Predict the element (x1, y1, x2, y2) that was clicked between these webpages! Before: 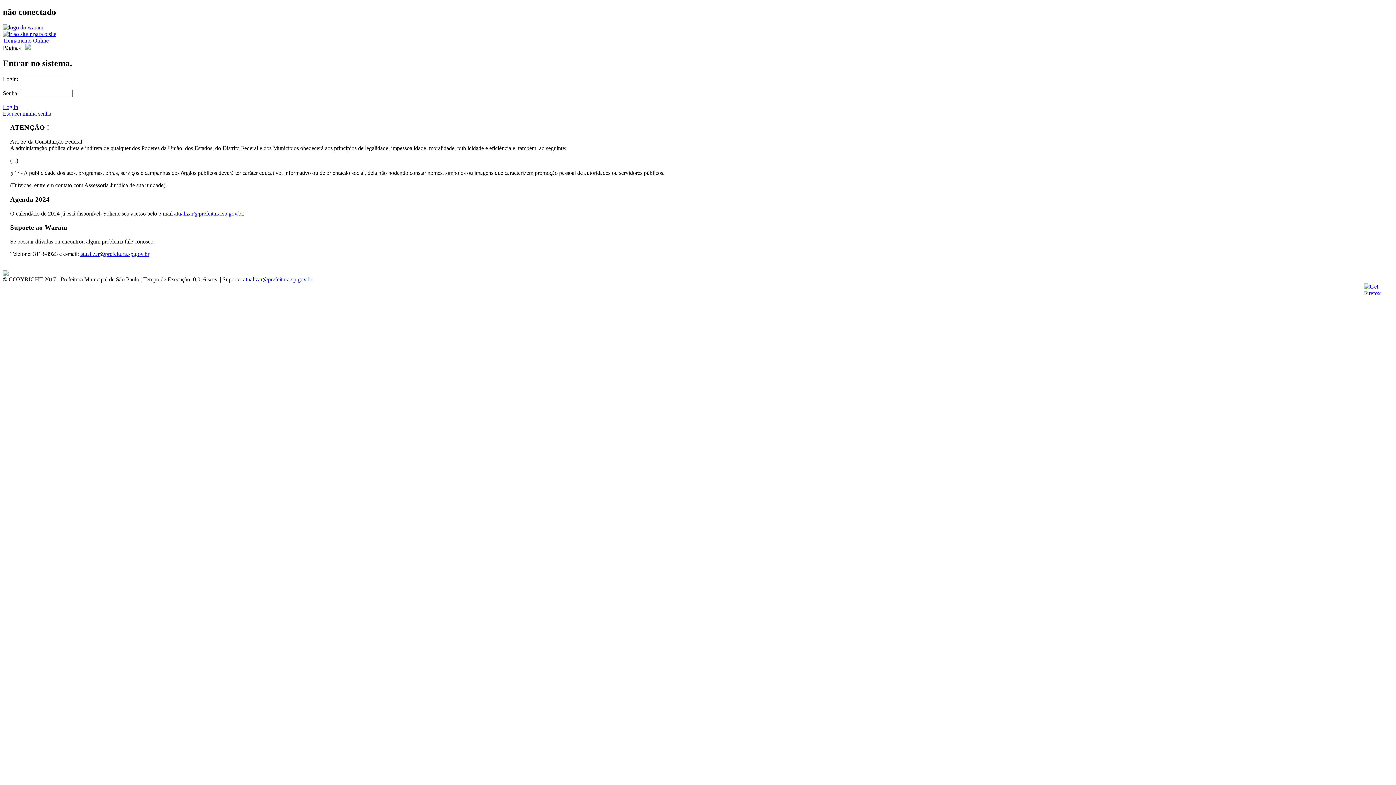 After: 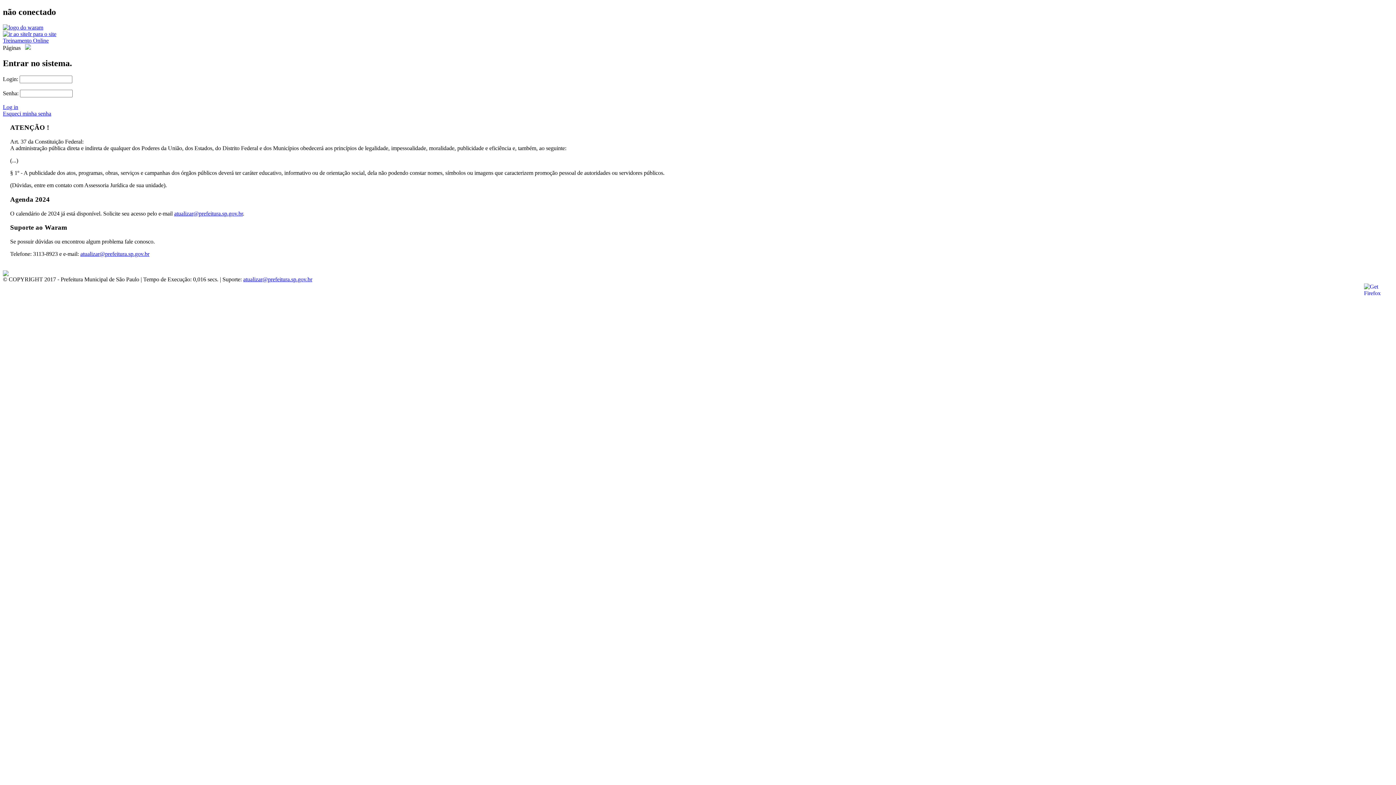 Action: bbox: (25, 44, 30, 50)